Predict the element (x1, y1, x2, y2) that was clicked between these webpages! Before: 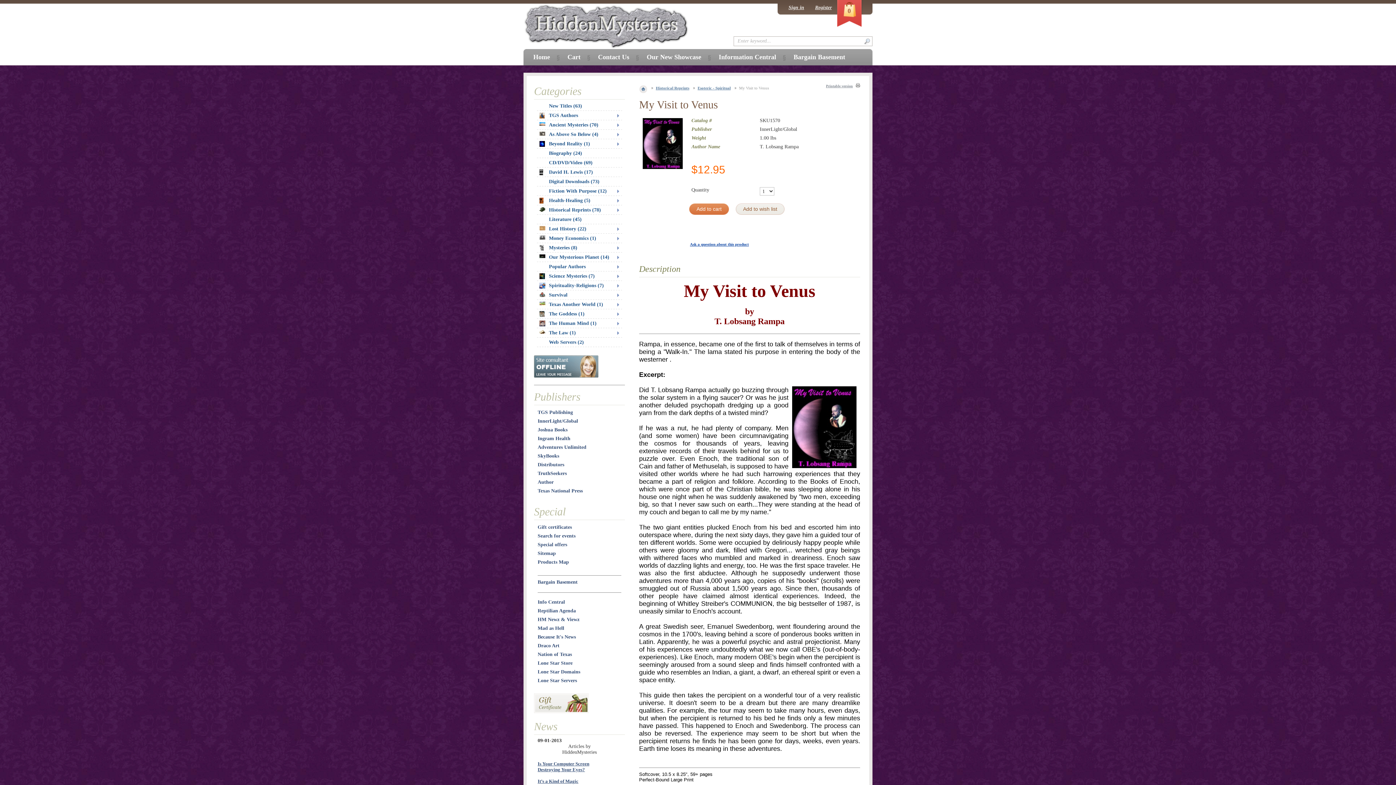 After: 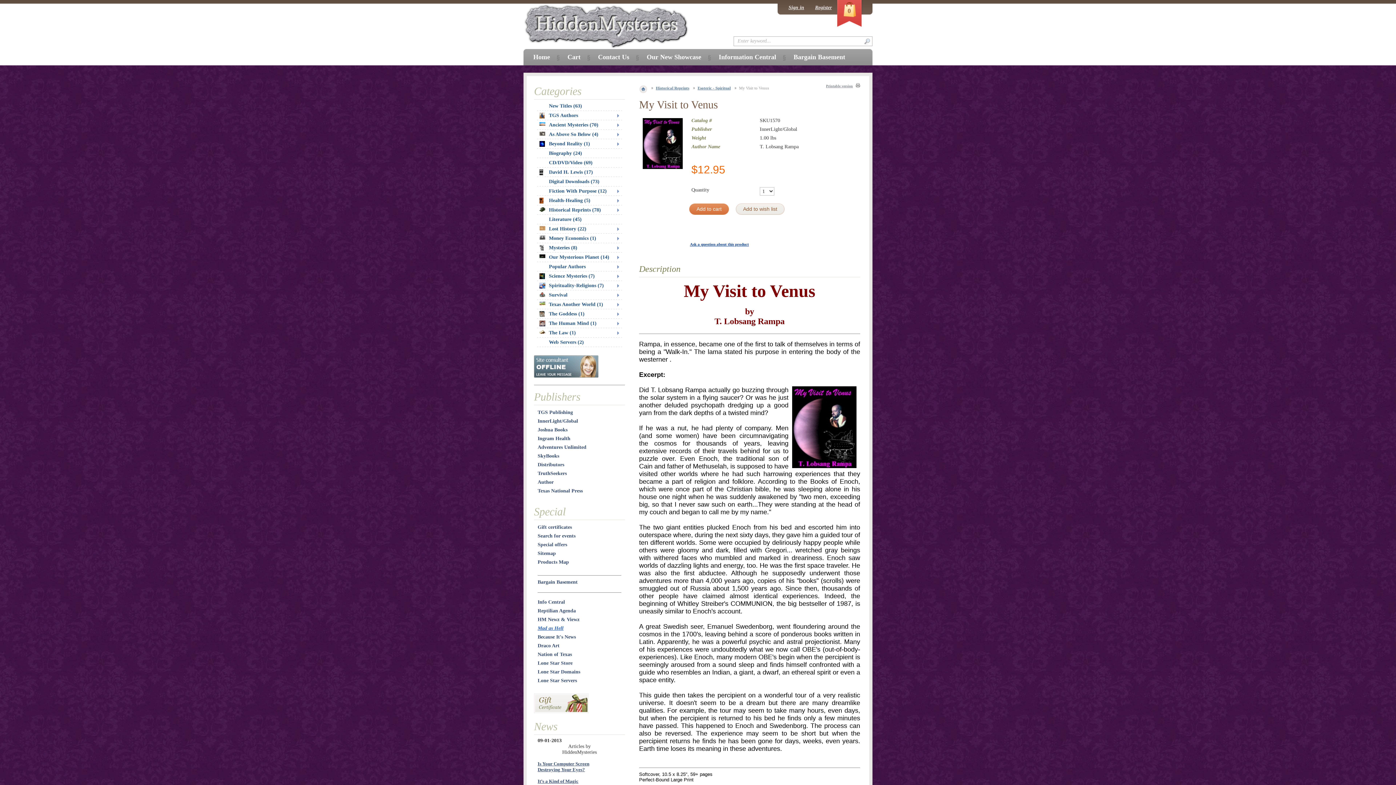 Action: label: Mad as Hell bbox: (537, 625, 564, 631)